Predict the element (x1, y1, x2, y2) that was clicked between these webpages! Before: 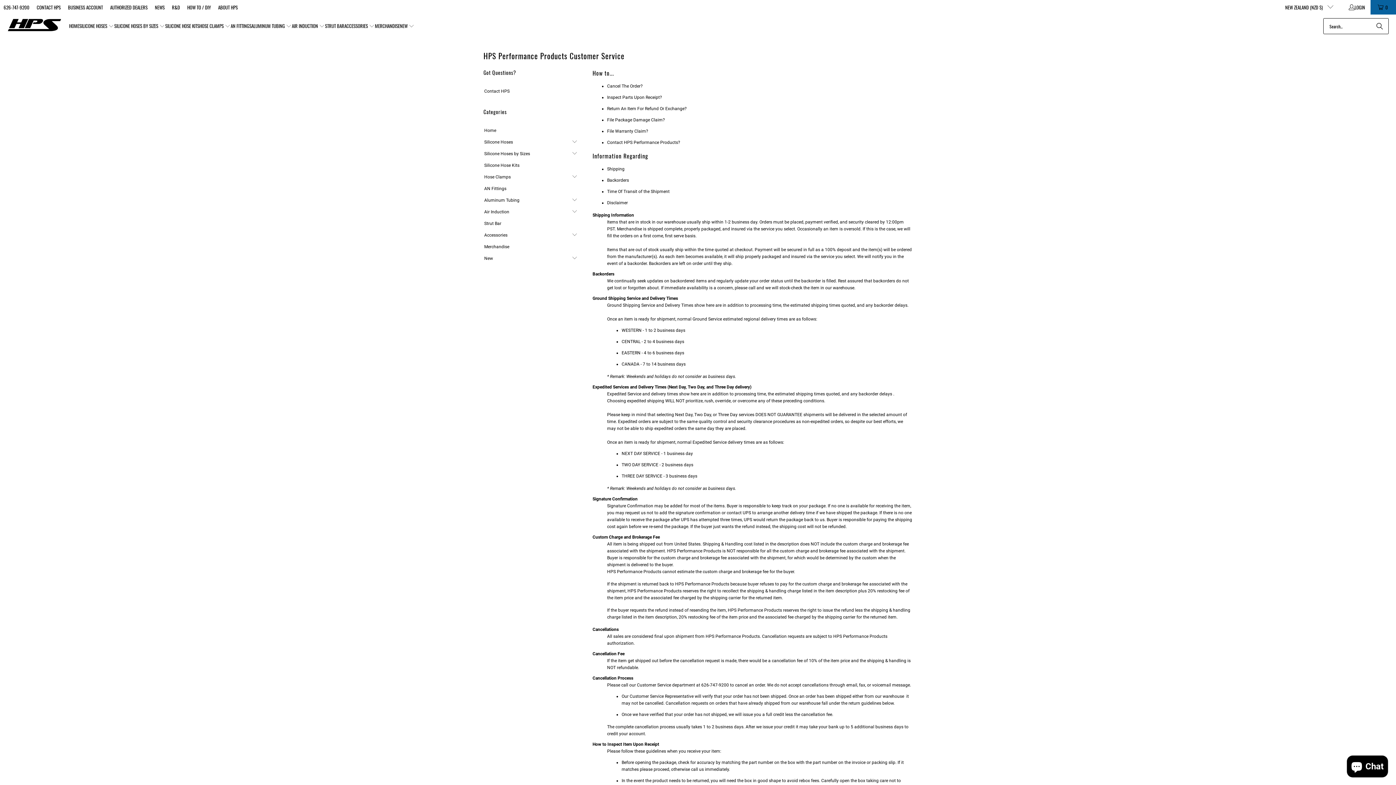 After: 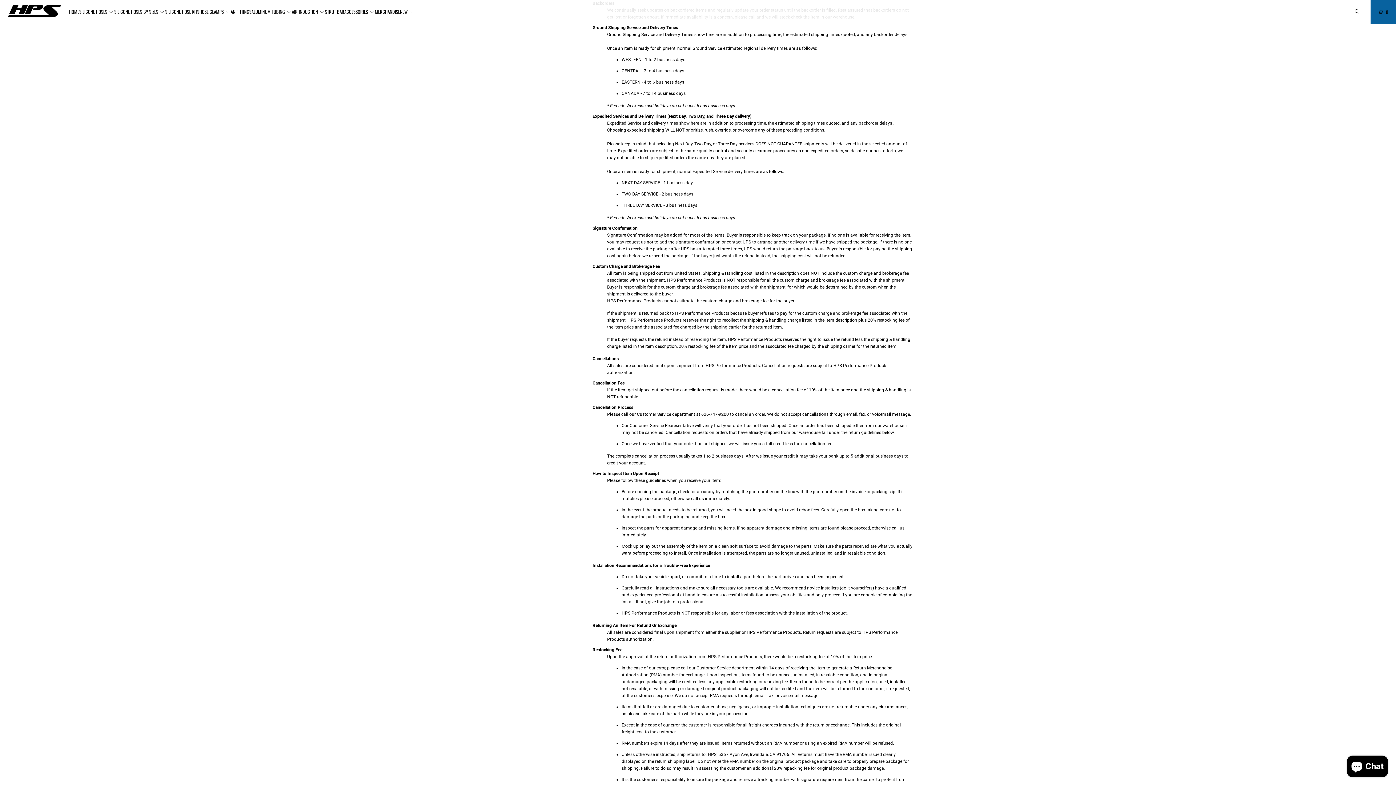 Action: bbox: (607, 177, 629, 182) label: Backorders